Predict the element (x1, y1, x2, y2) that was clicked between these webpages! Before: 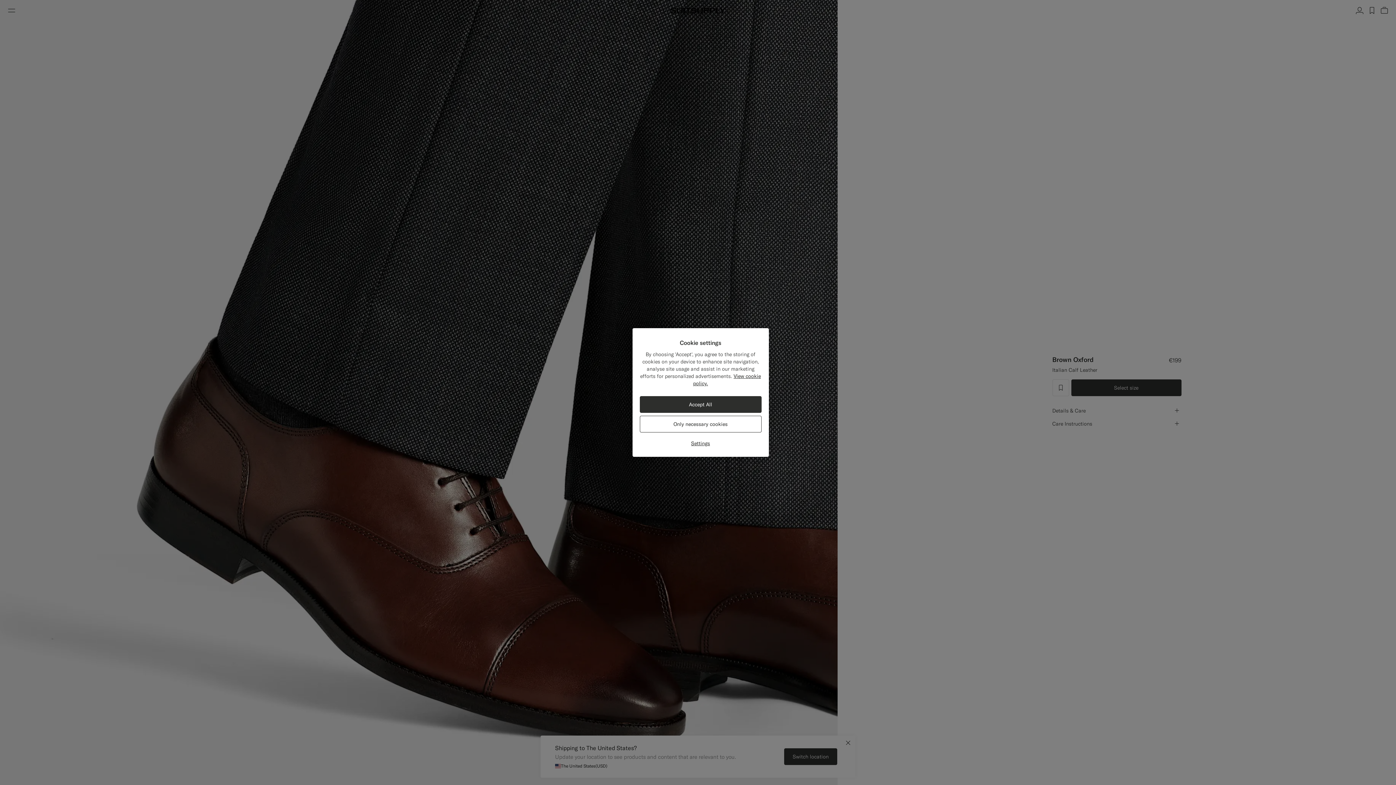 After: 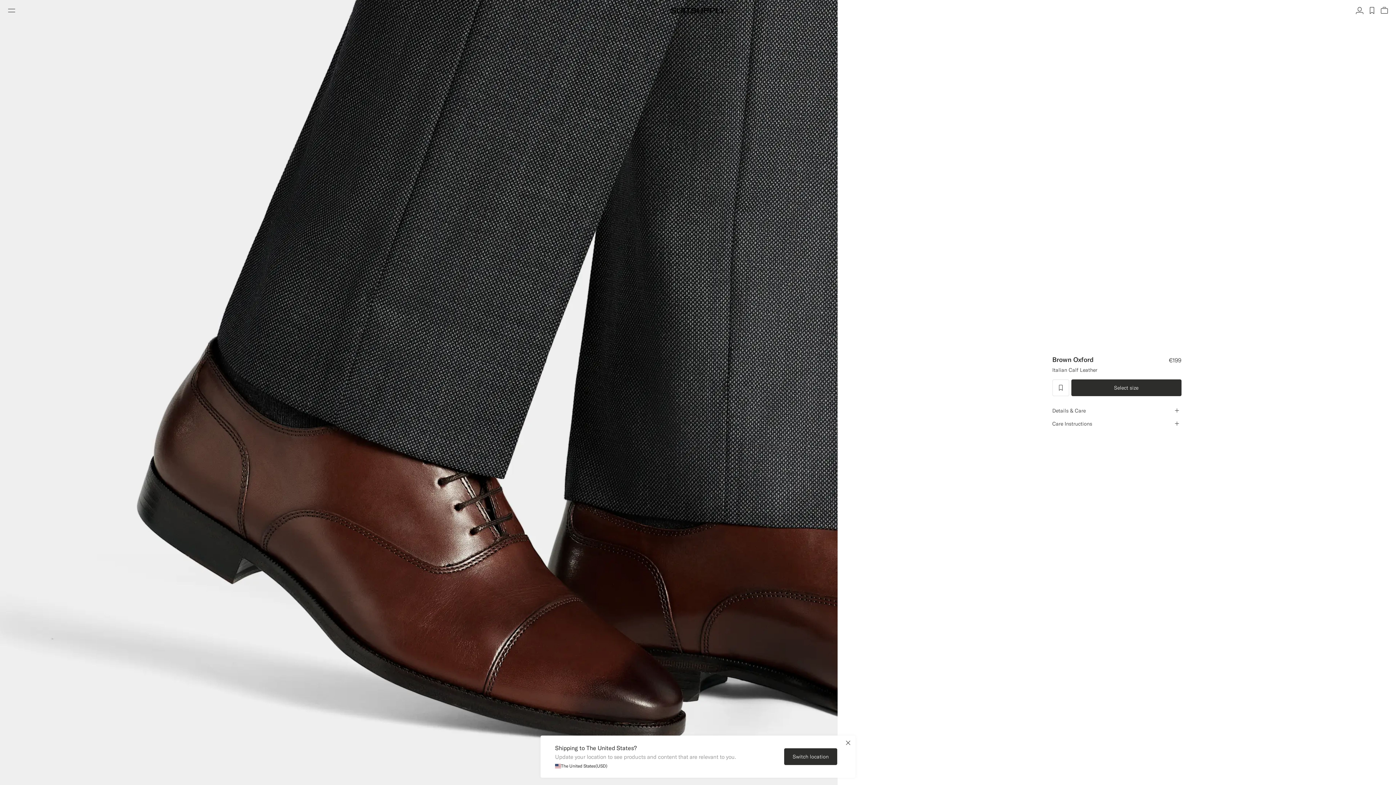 Action: bbox: (639, 396, 761, 413) label: Accept All